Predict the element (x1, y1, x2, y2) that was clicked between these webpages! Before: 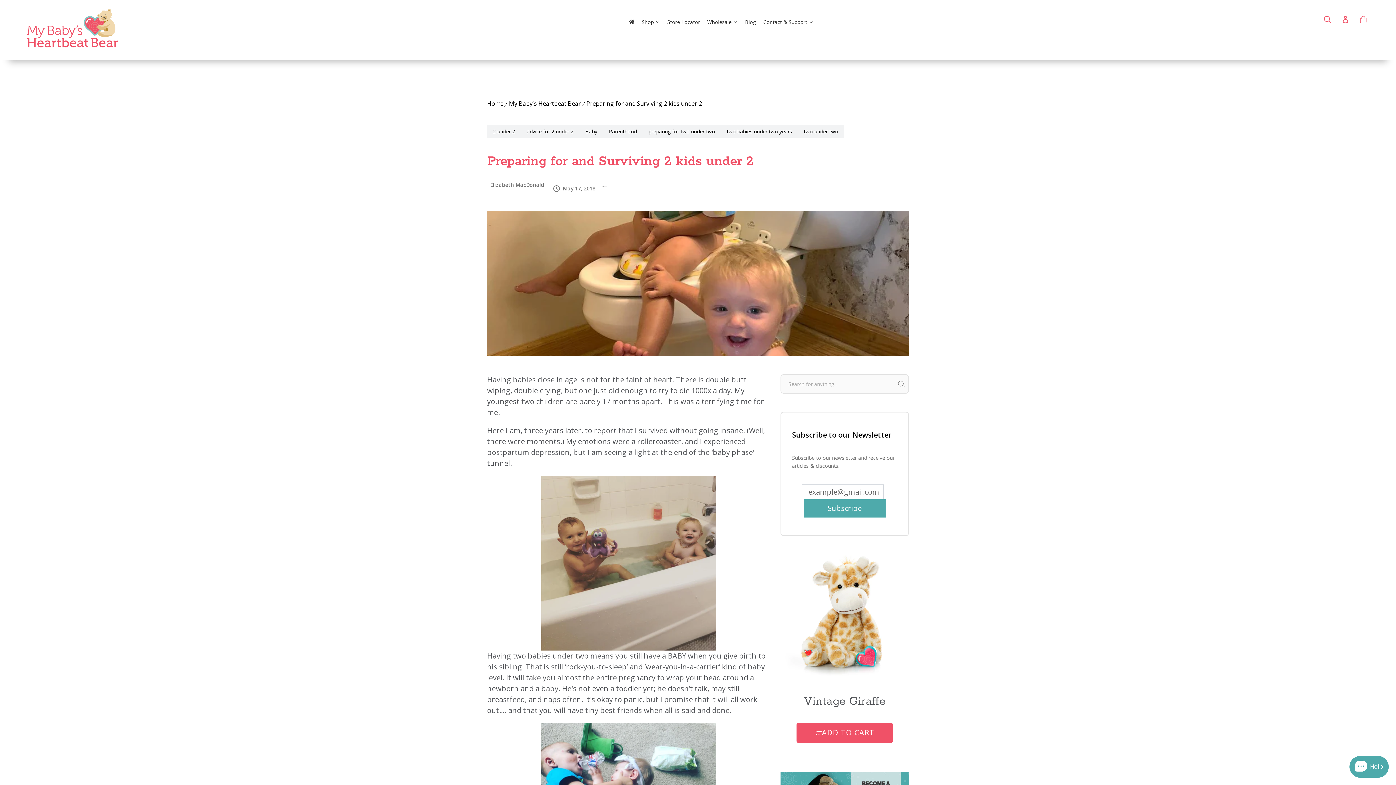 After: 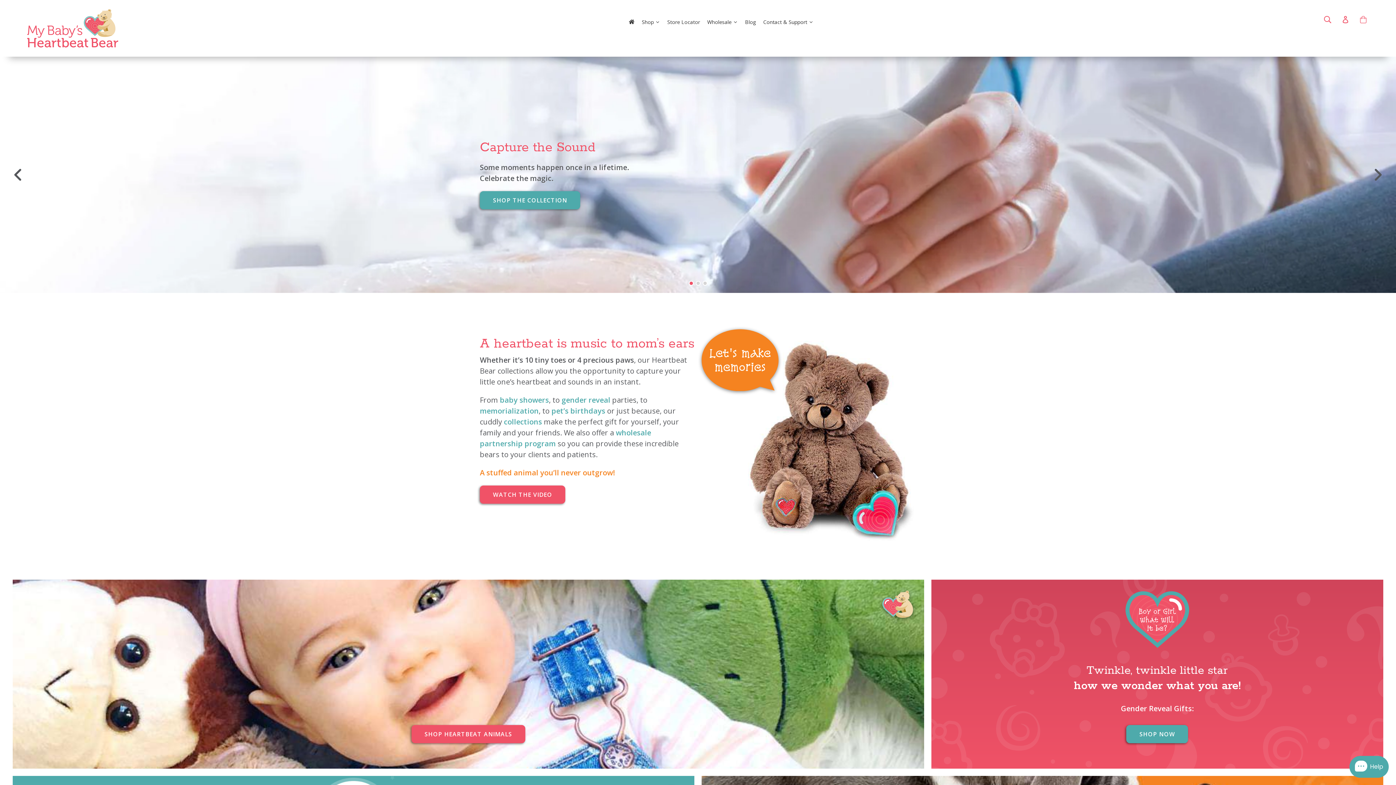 Action: bbox: (27, 0, 118, 60)